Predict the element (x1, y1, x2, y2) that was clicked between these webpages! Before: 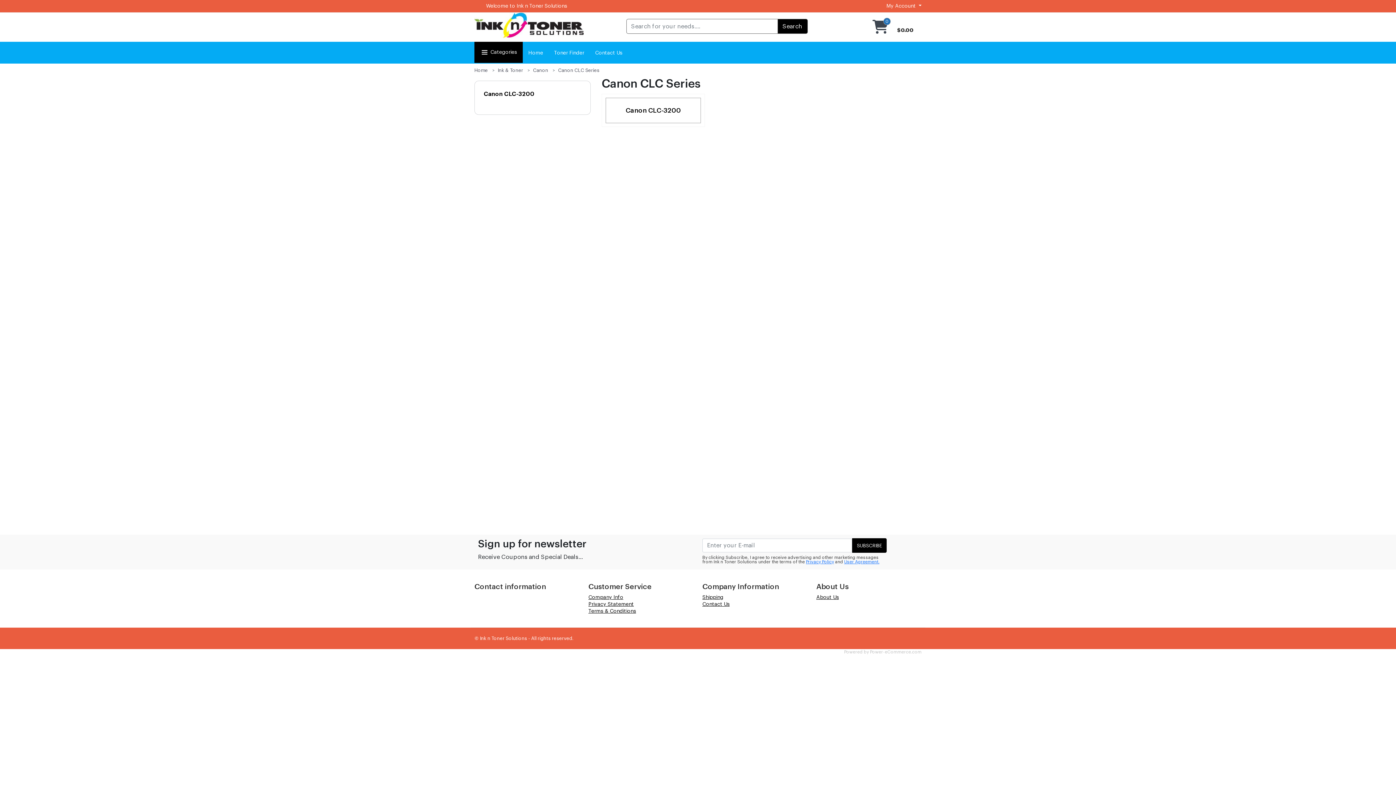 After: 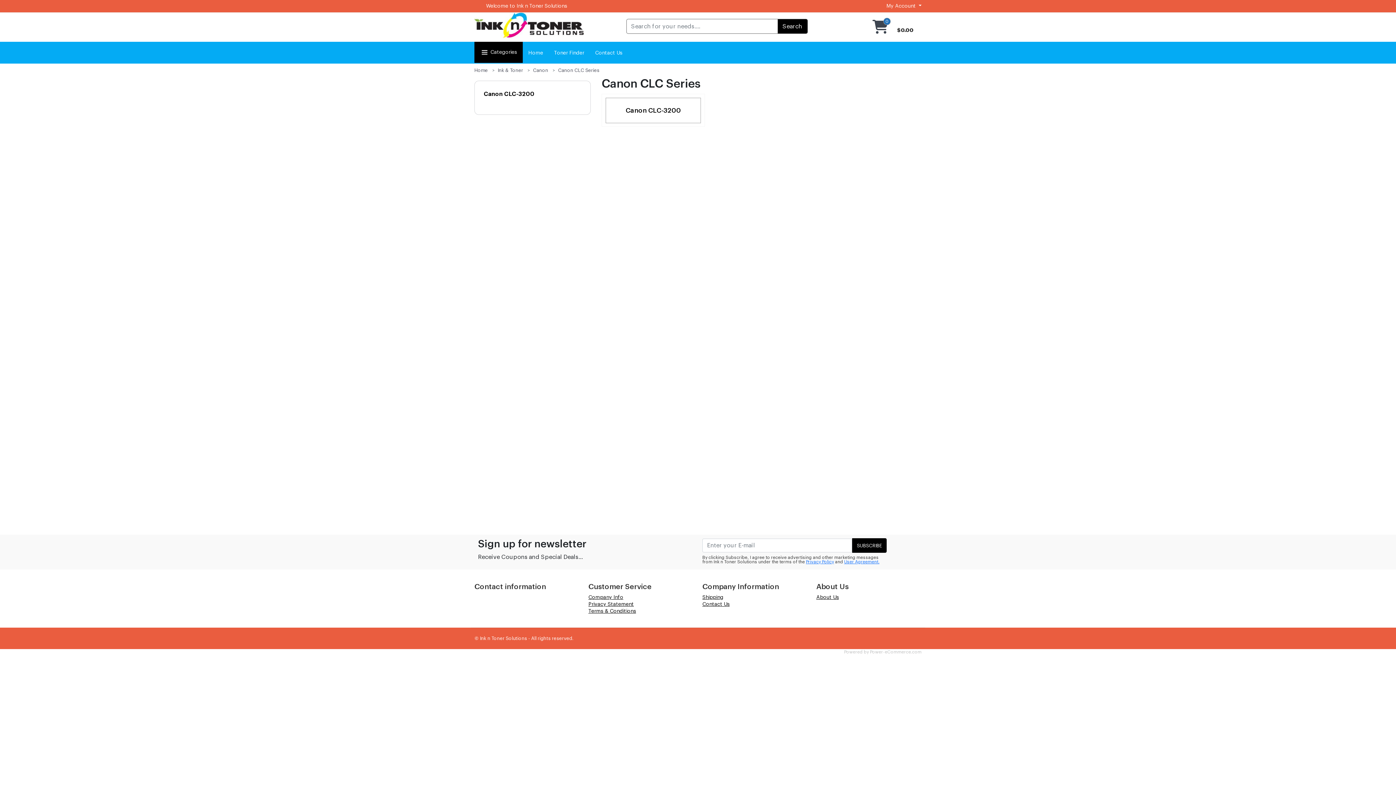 Action: bbox: (474, 635, 573, 642) label: © Ink n Toner Solutions - All rights reserved.